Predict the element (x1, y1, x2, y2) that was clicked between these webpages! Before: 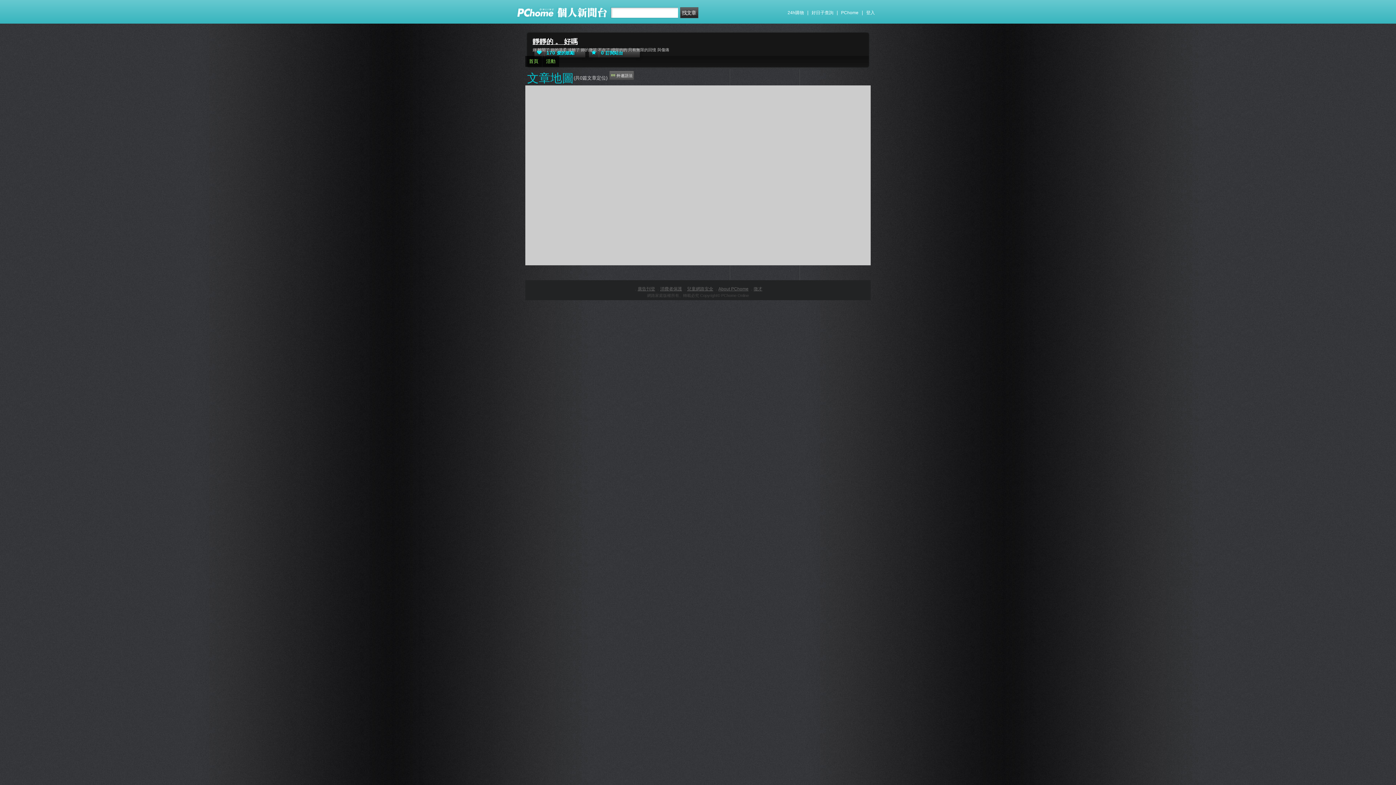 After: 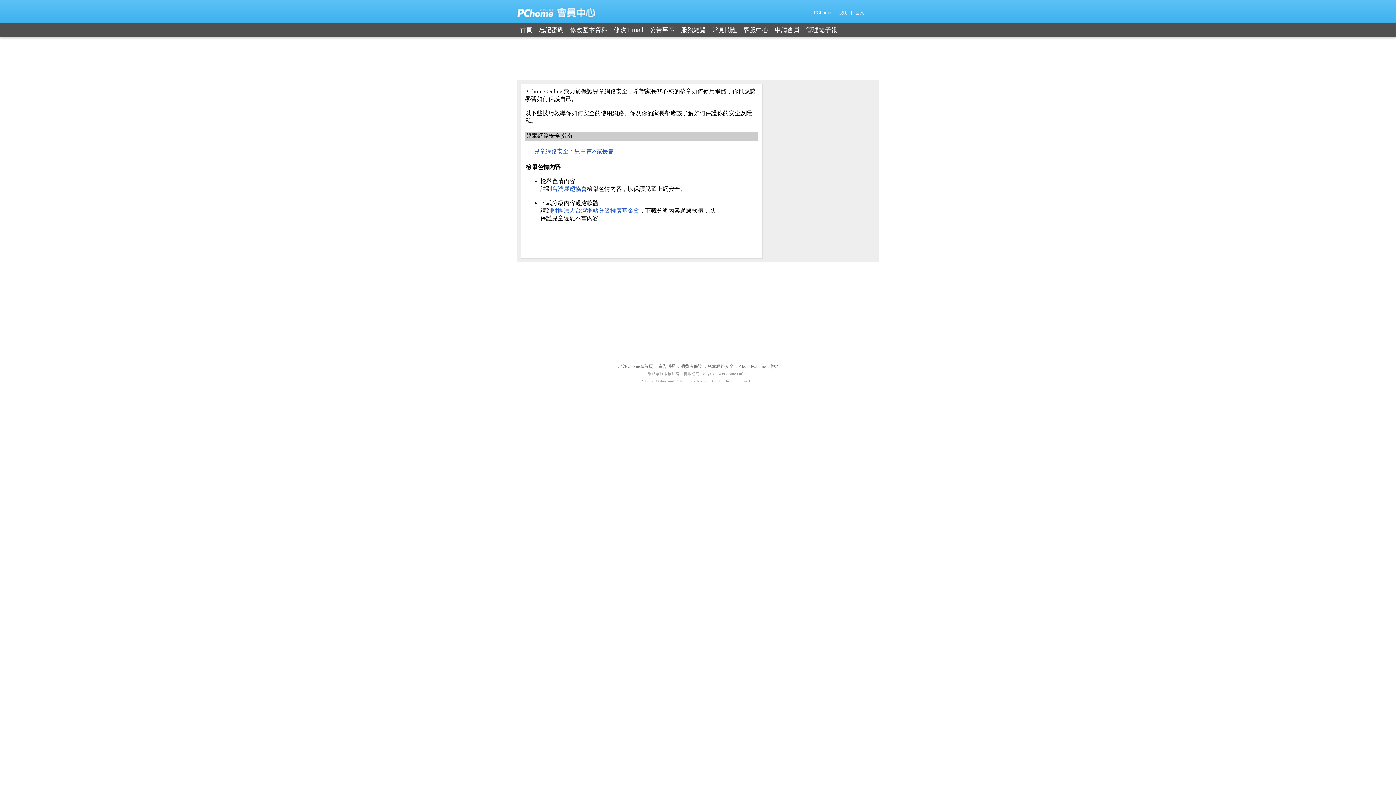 Action: label: 兒童網路安全 bbox: (687, 286, 713, 291)